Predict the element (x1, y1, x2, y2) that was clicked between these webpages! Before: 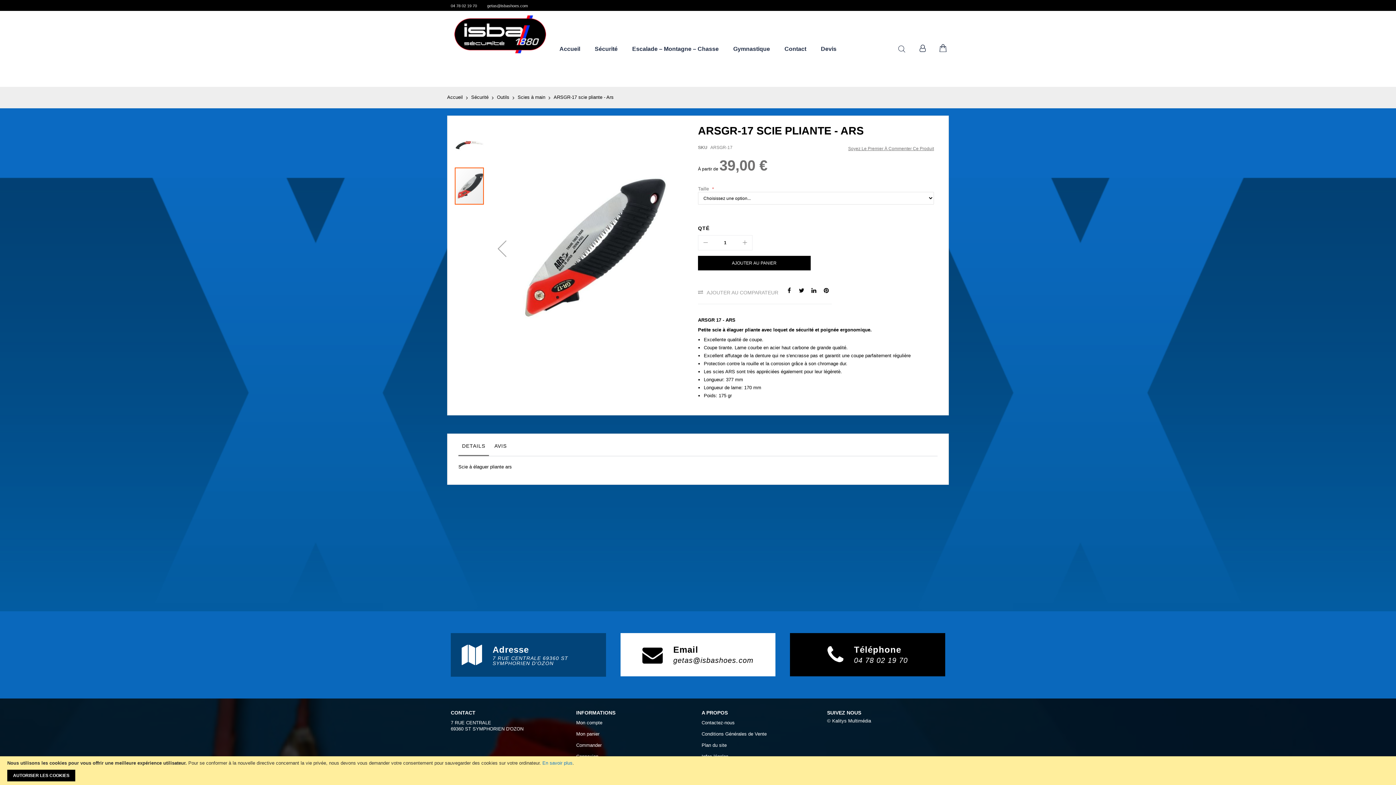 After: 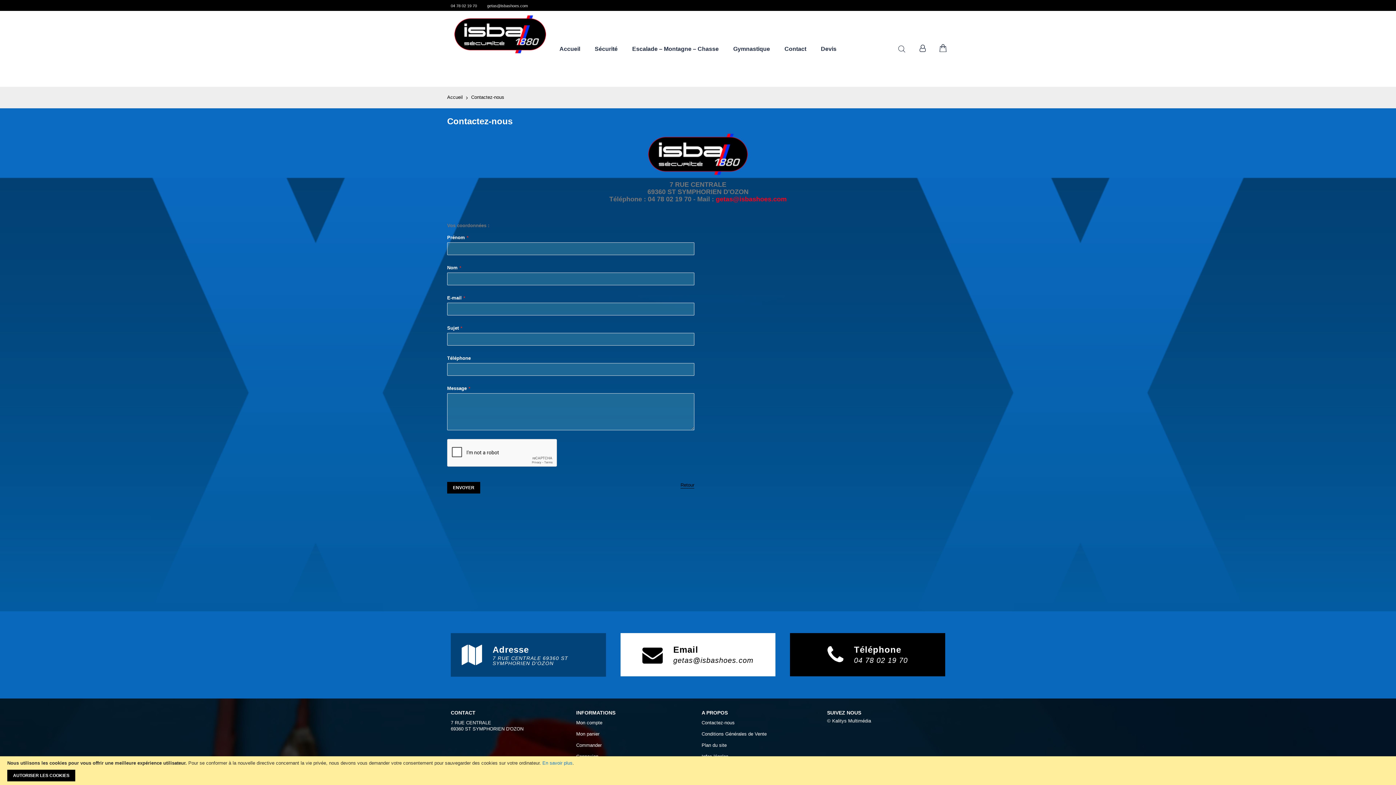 Action: bbox: (777, 40, 813, 57) label: Contact